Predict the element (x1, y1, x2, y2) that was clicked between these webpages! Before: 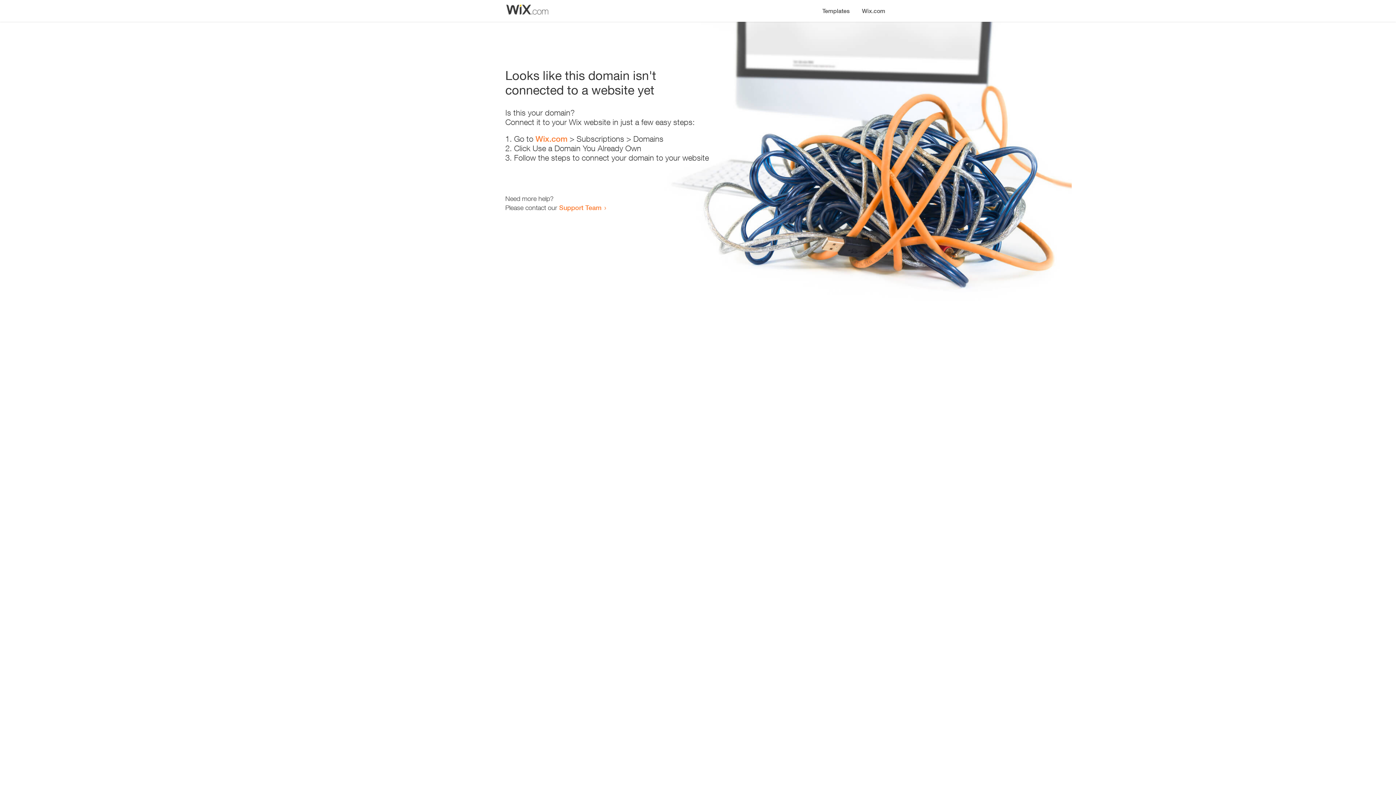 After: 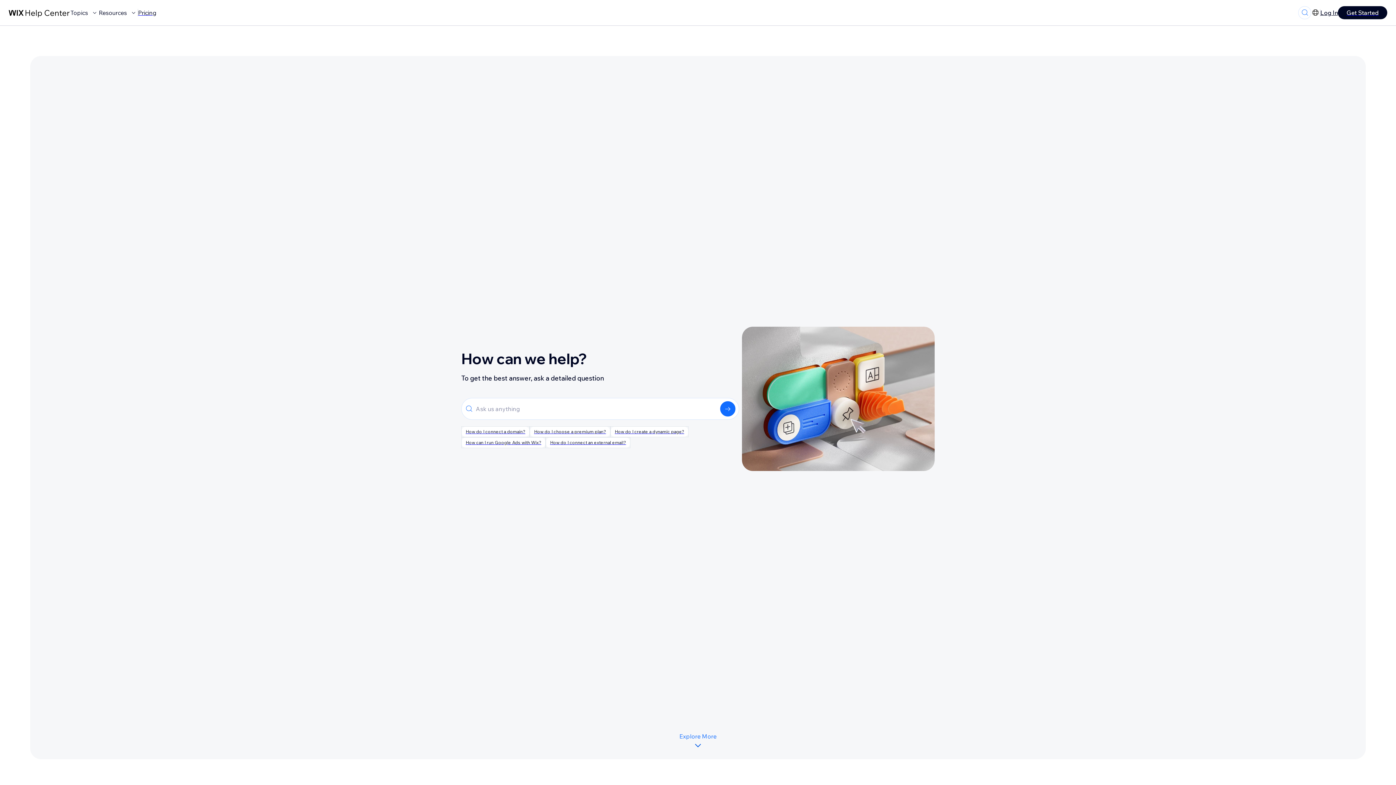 Action: label: Support Team bbox: (559, 203, 601, 211)